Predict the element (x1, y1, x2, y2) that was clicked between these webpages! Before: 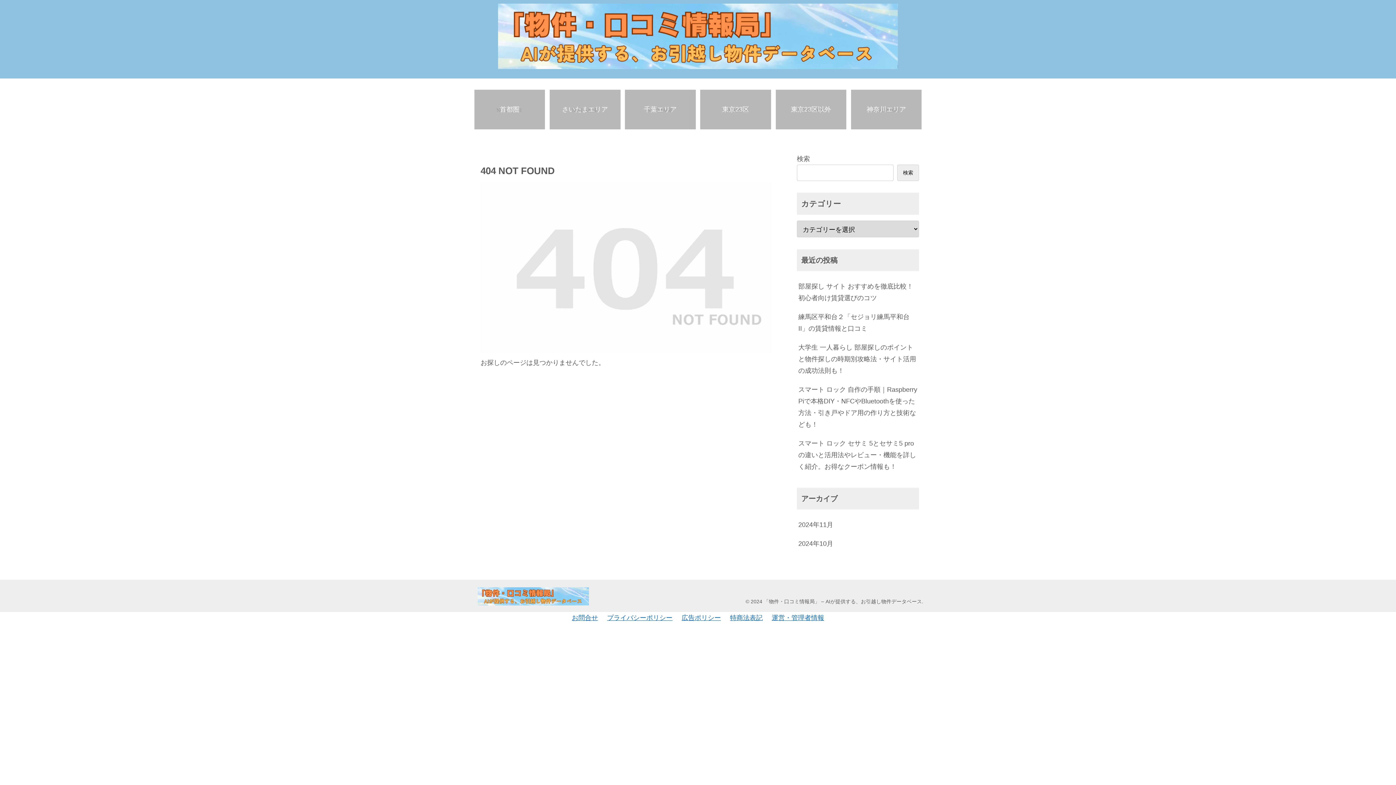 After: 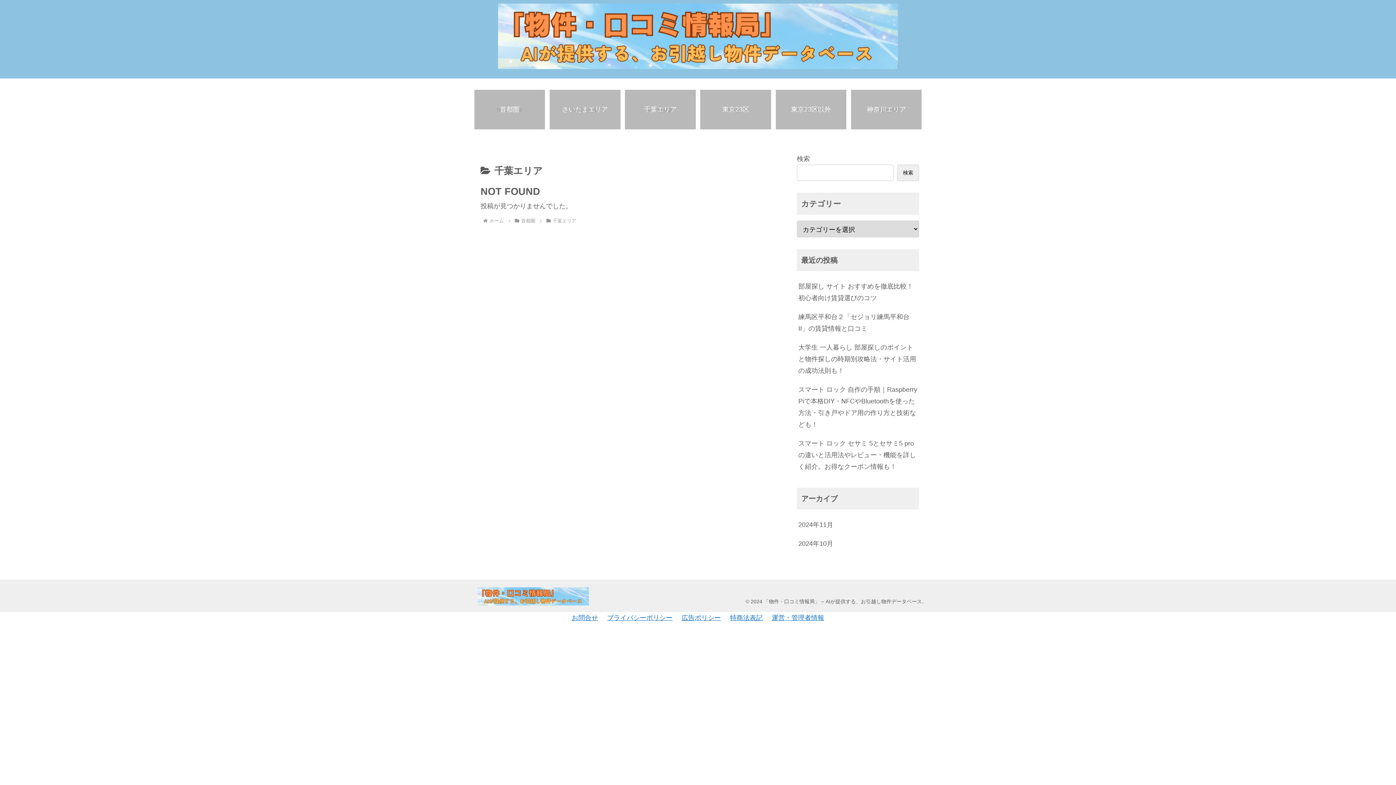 Action: bbox: (625, 89, 695, 129) label: 千葉エリア